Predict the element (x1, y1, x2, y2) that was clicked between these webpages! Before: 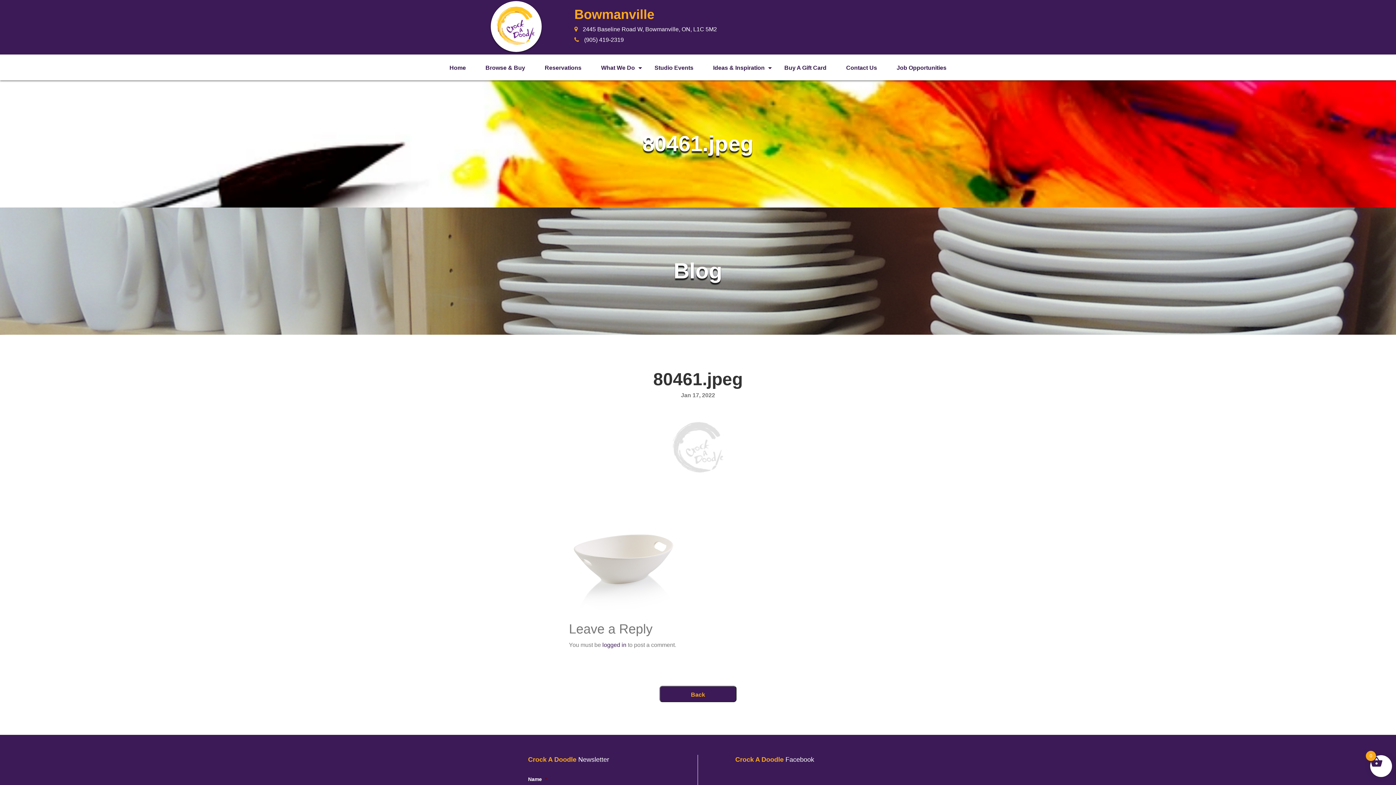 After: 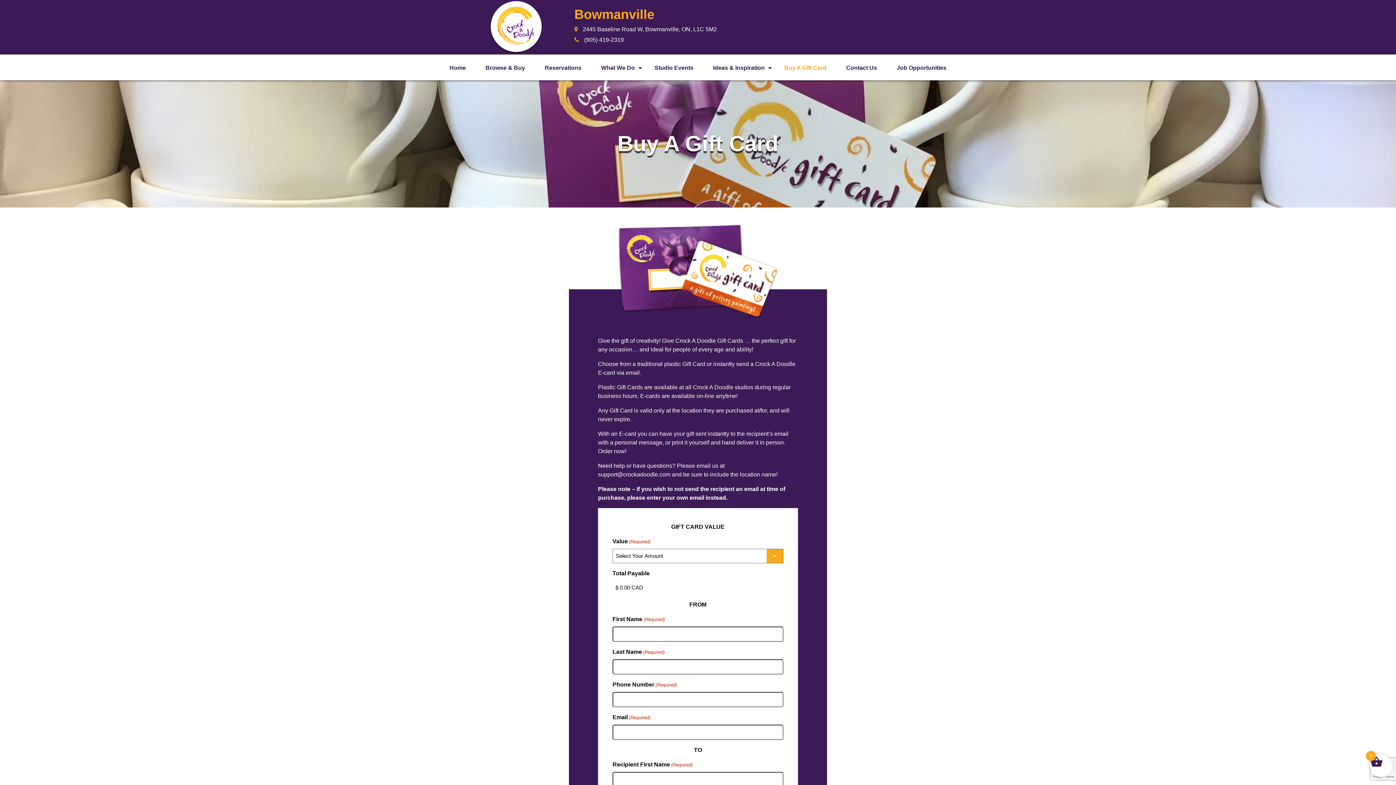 Action: label: Buy A Gift Card bbox: (784, 64, 826, 70)